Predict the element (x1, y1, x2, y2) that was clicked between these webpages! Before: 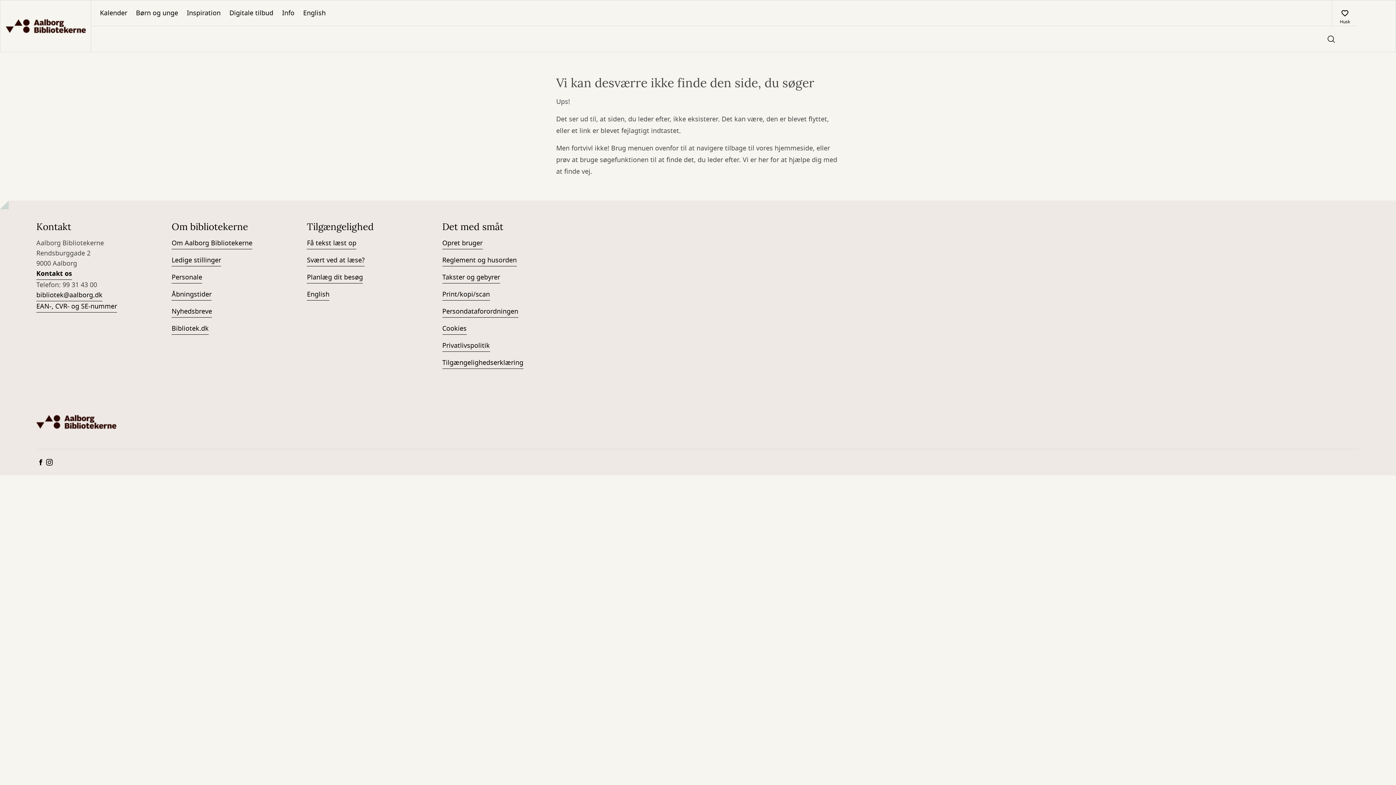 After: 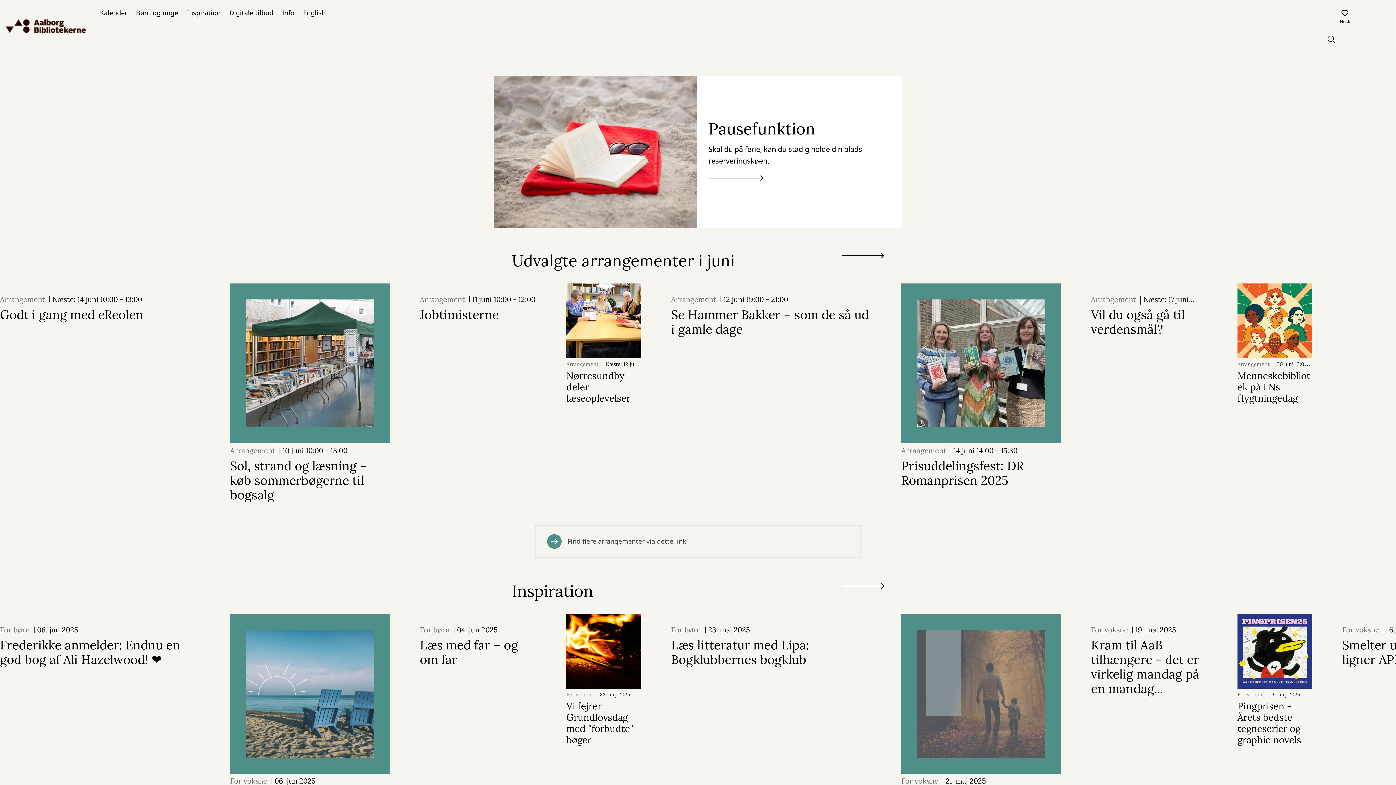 Action: label: Go to frontpage bbox: (0, 0, 90, 52)